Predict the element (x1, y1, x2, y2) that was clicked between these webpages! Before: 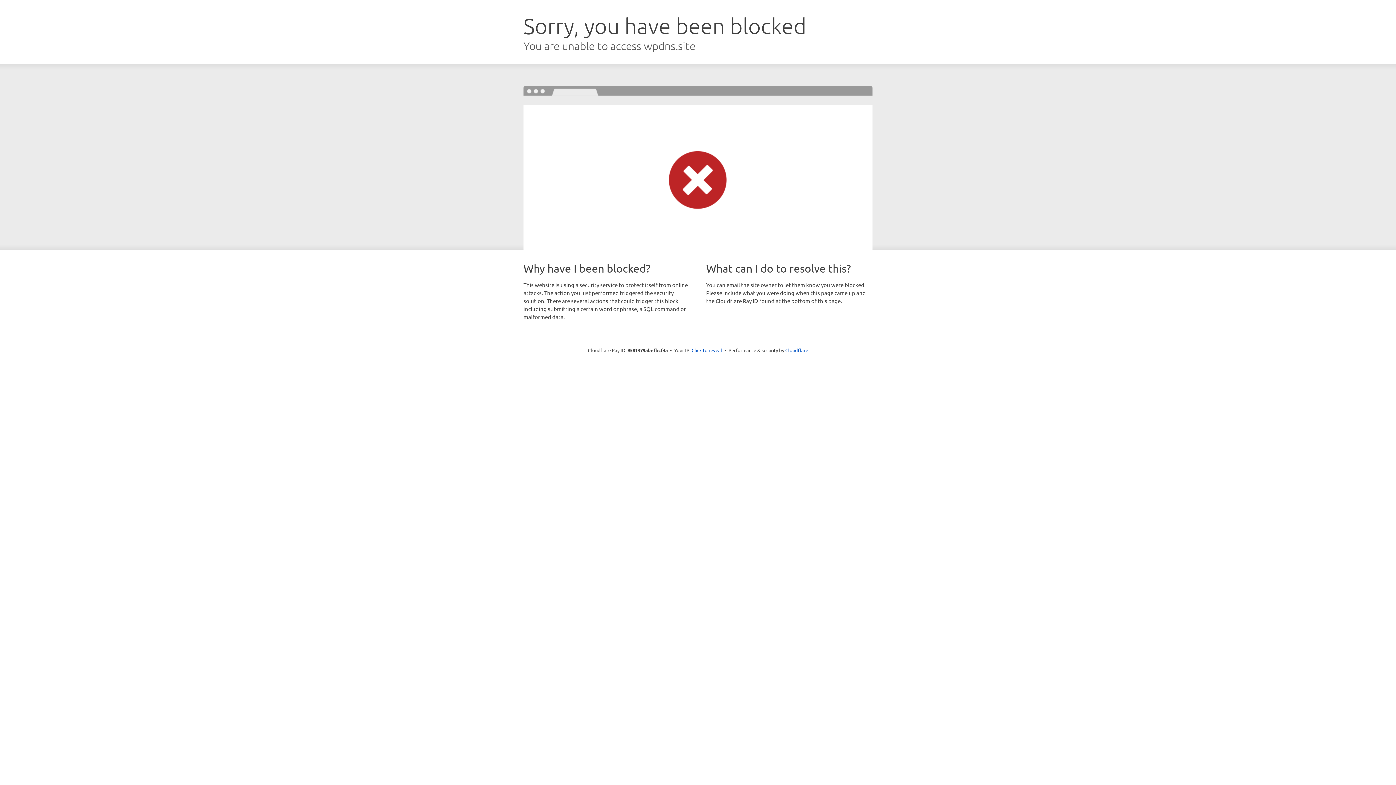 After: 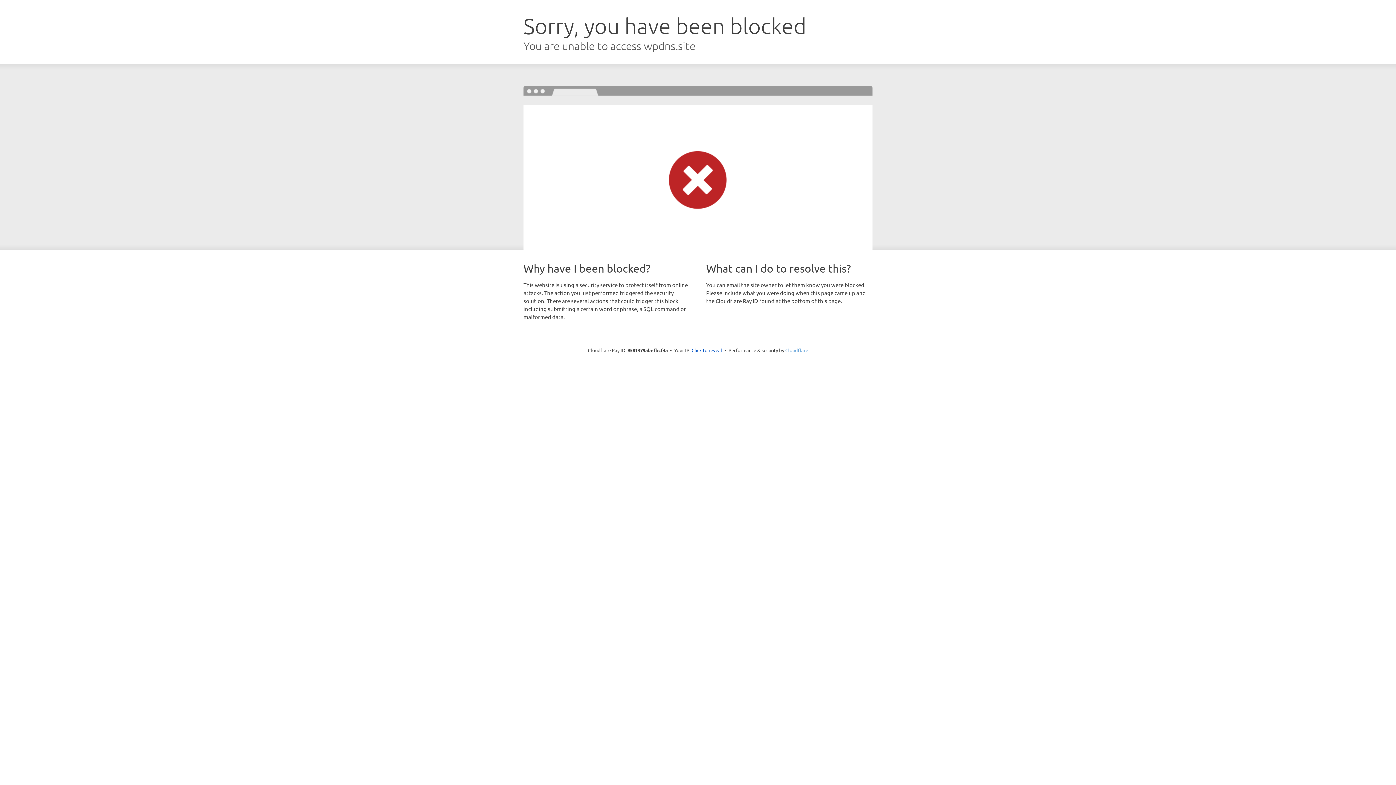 Action: label: Cloudflare bbox: (785, 347, 808, 353)